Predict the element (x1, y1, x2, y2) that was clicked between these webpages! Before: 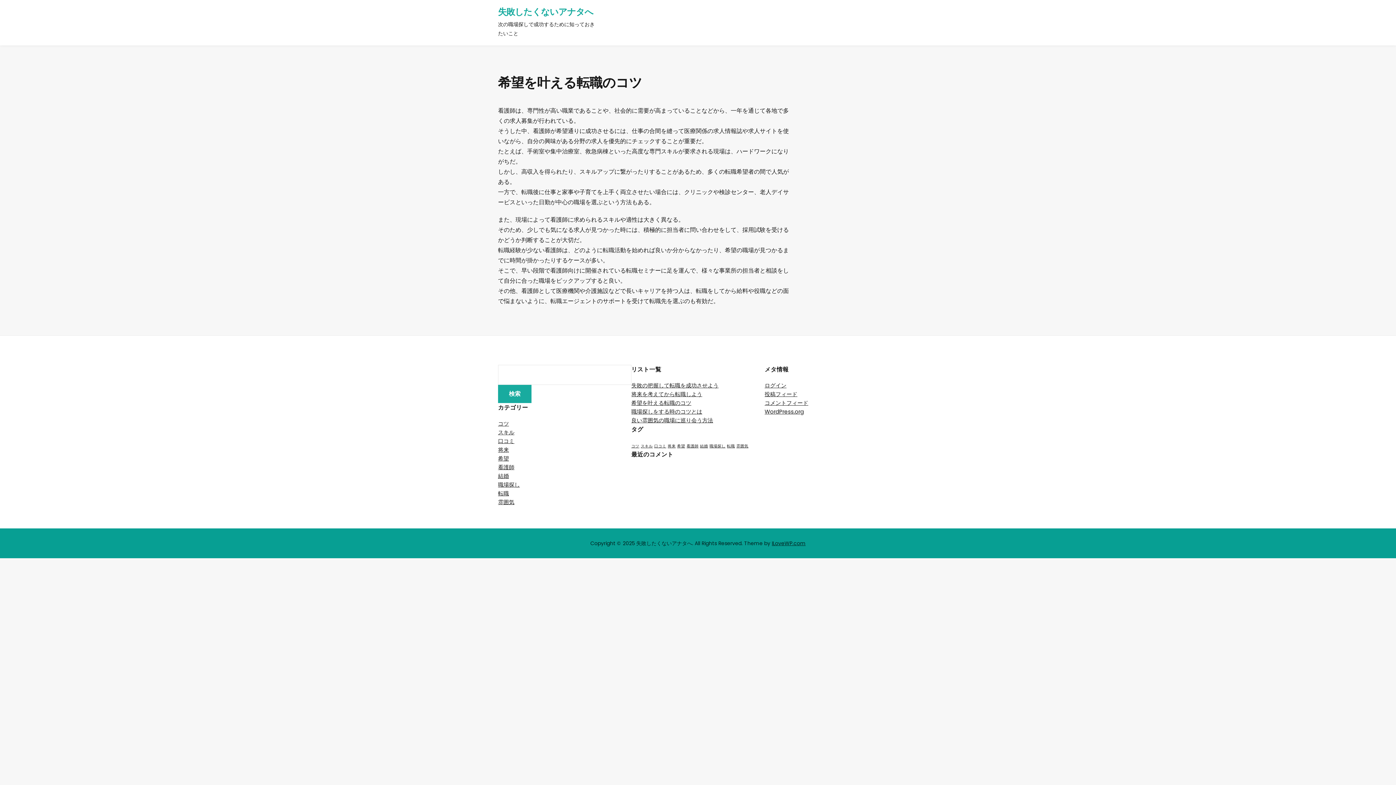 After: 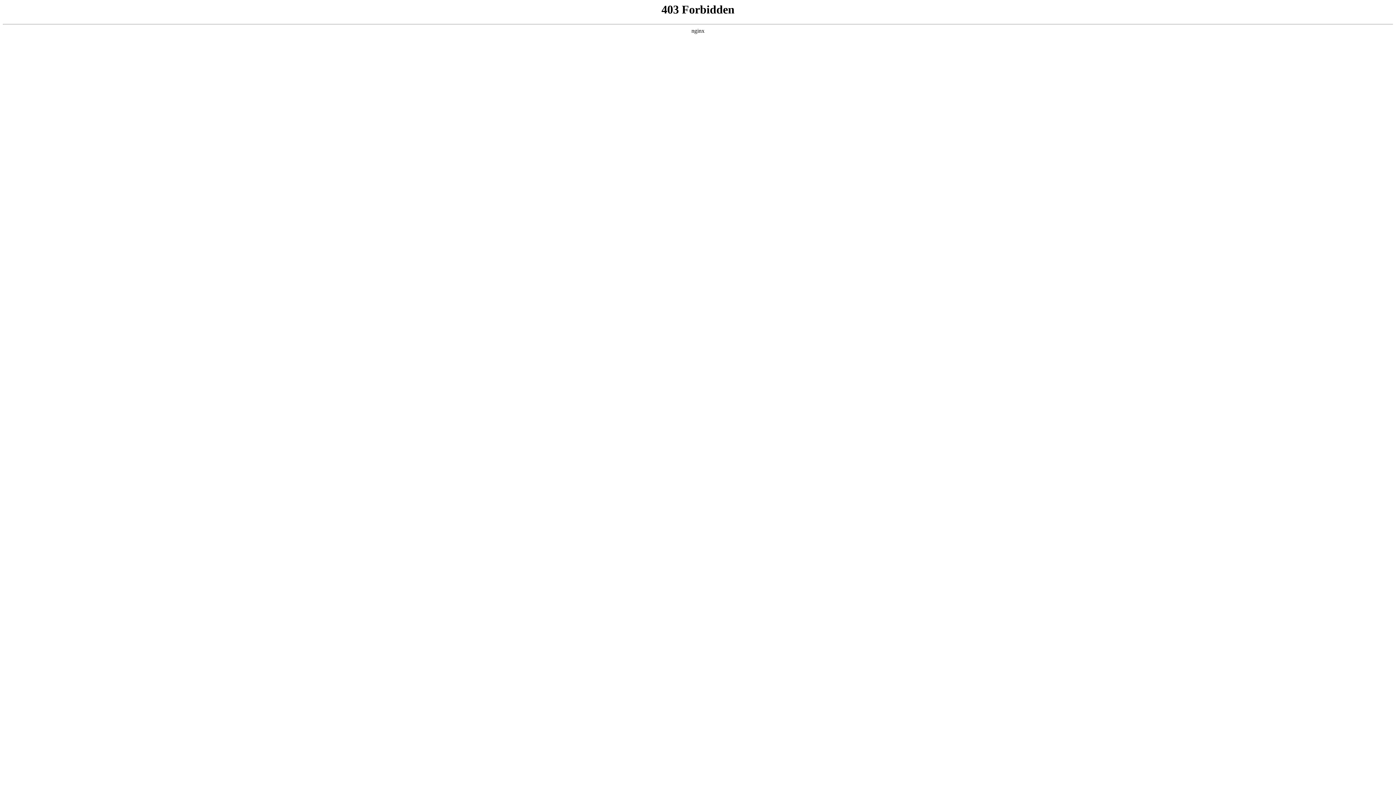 Action: bbox: (764, 408, 804, 415) label: WordPress.org